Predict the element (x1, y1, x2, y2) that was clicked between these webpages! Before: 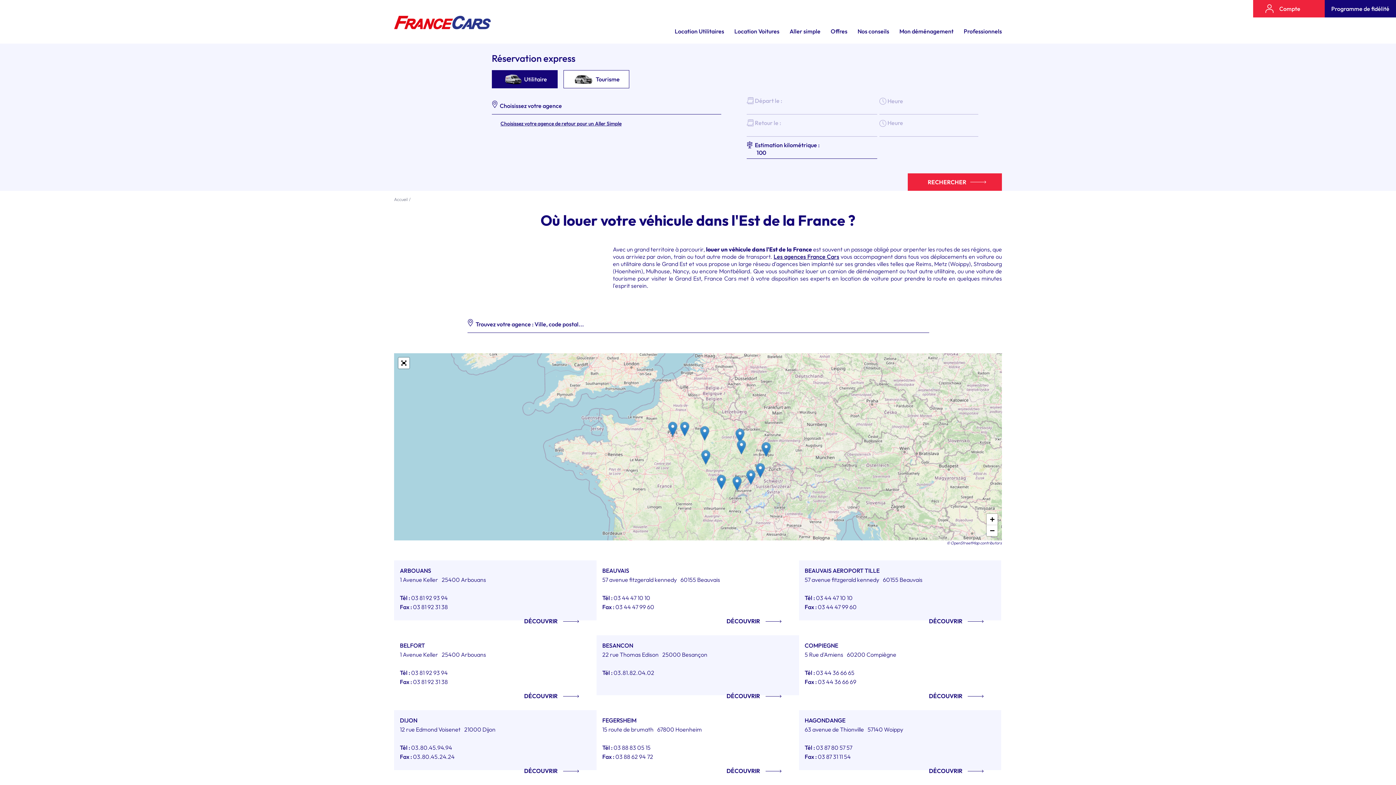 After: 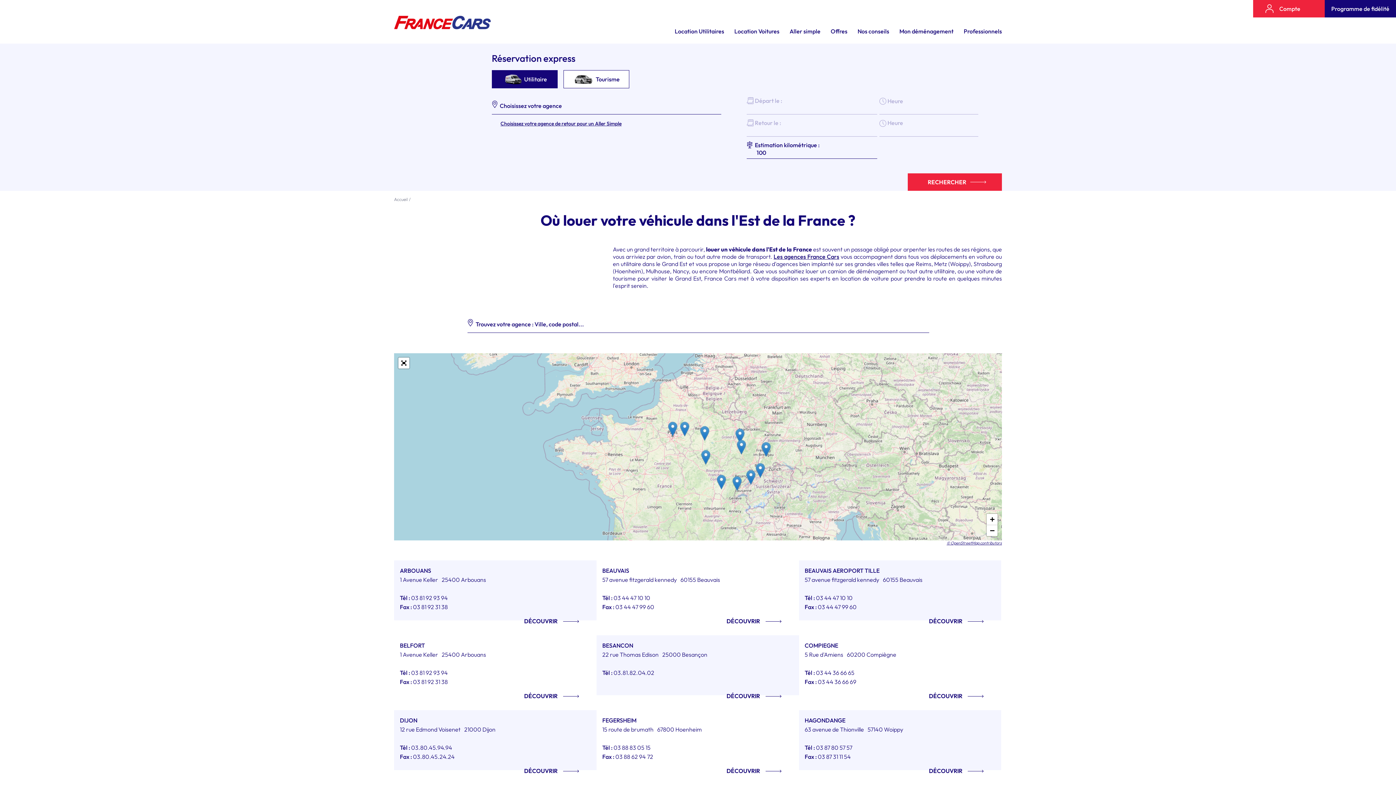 Action: bbox: (946, 540, 1002, 545) label: © OpenStreetMap contributors